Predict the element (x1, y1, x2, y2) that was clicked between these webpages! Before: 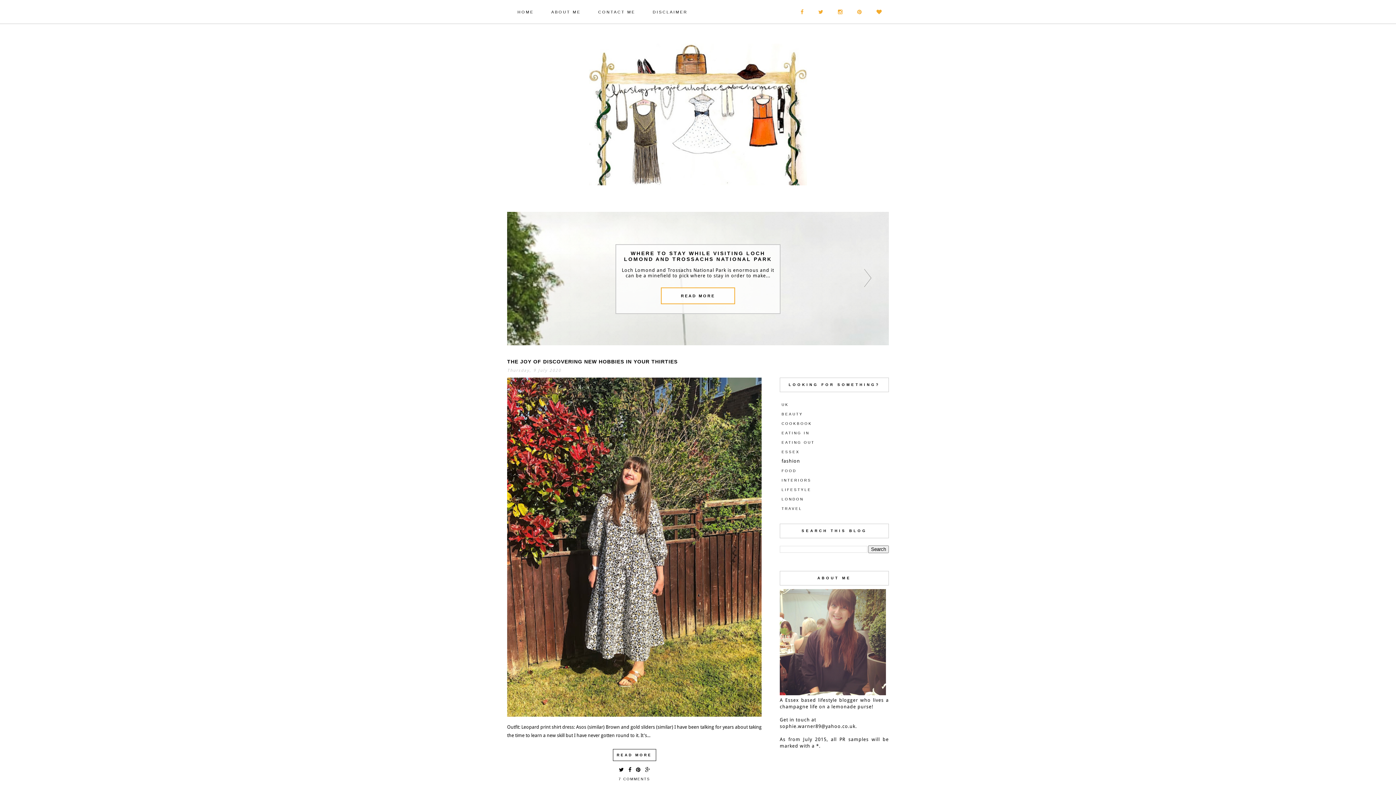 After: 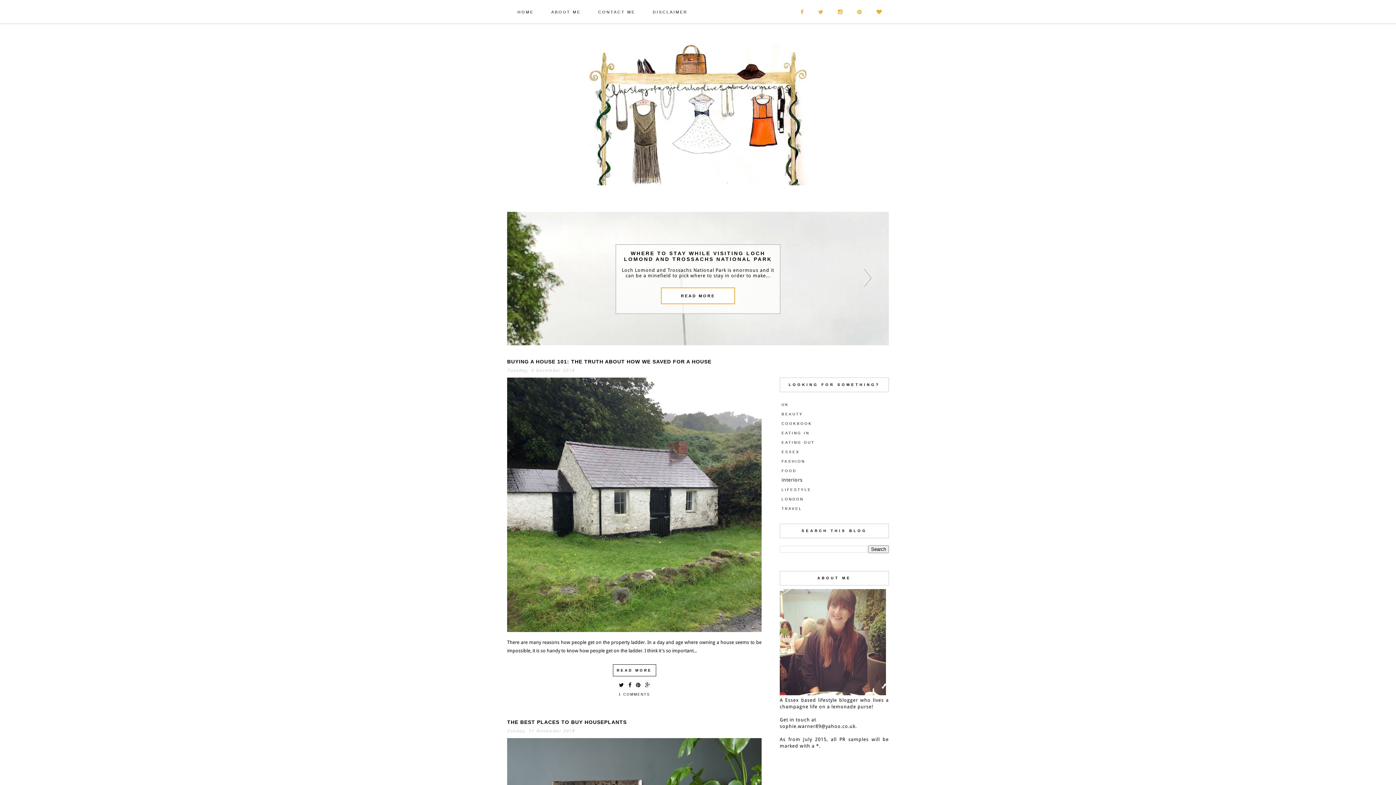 Action: bbox: (781, 476, 817, 482) label: INTERIORS